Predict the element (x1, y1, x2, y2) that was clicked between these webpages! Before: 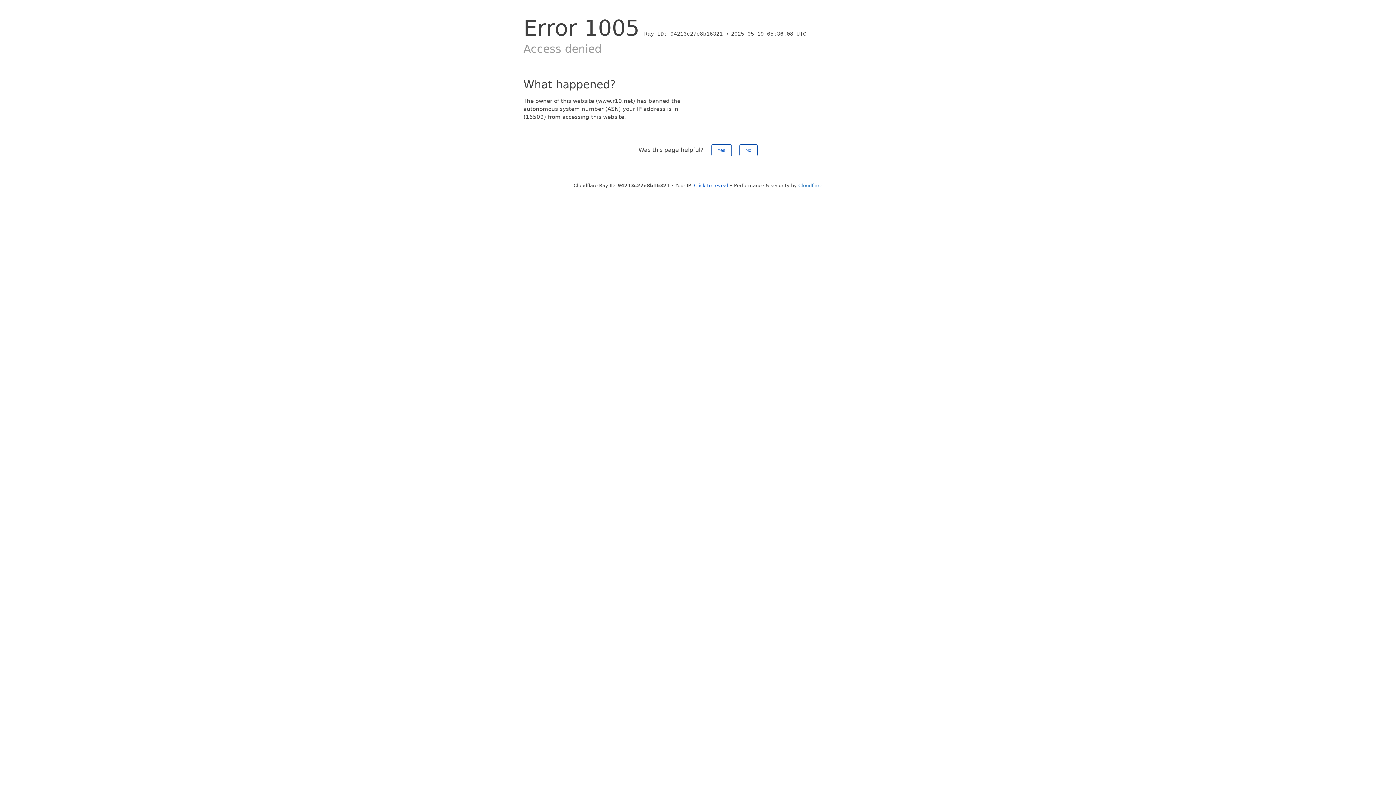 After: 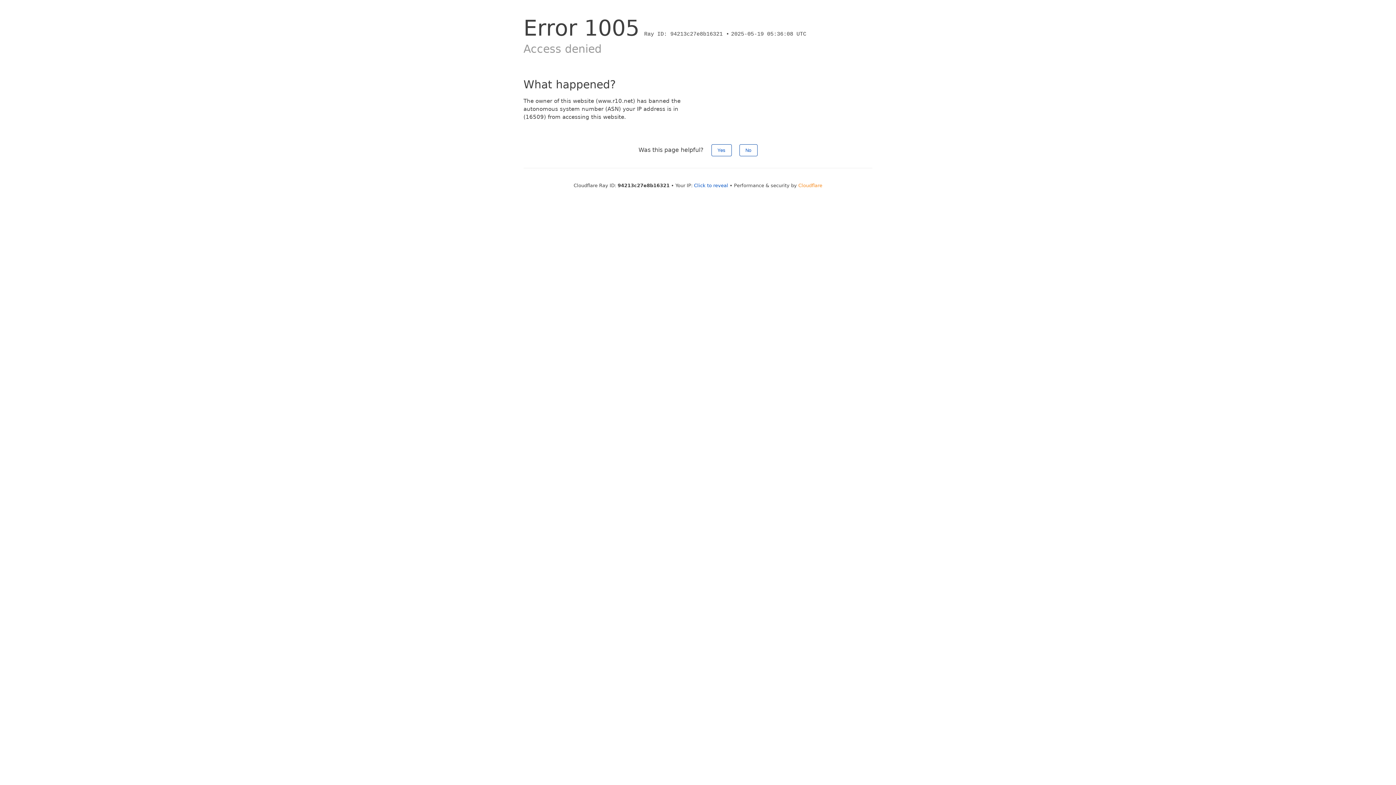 Action: bbox: (798, 182, 822, 188) label: Cloudflare